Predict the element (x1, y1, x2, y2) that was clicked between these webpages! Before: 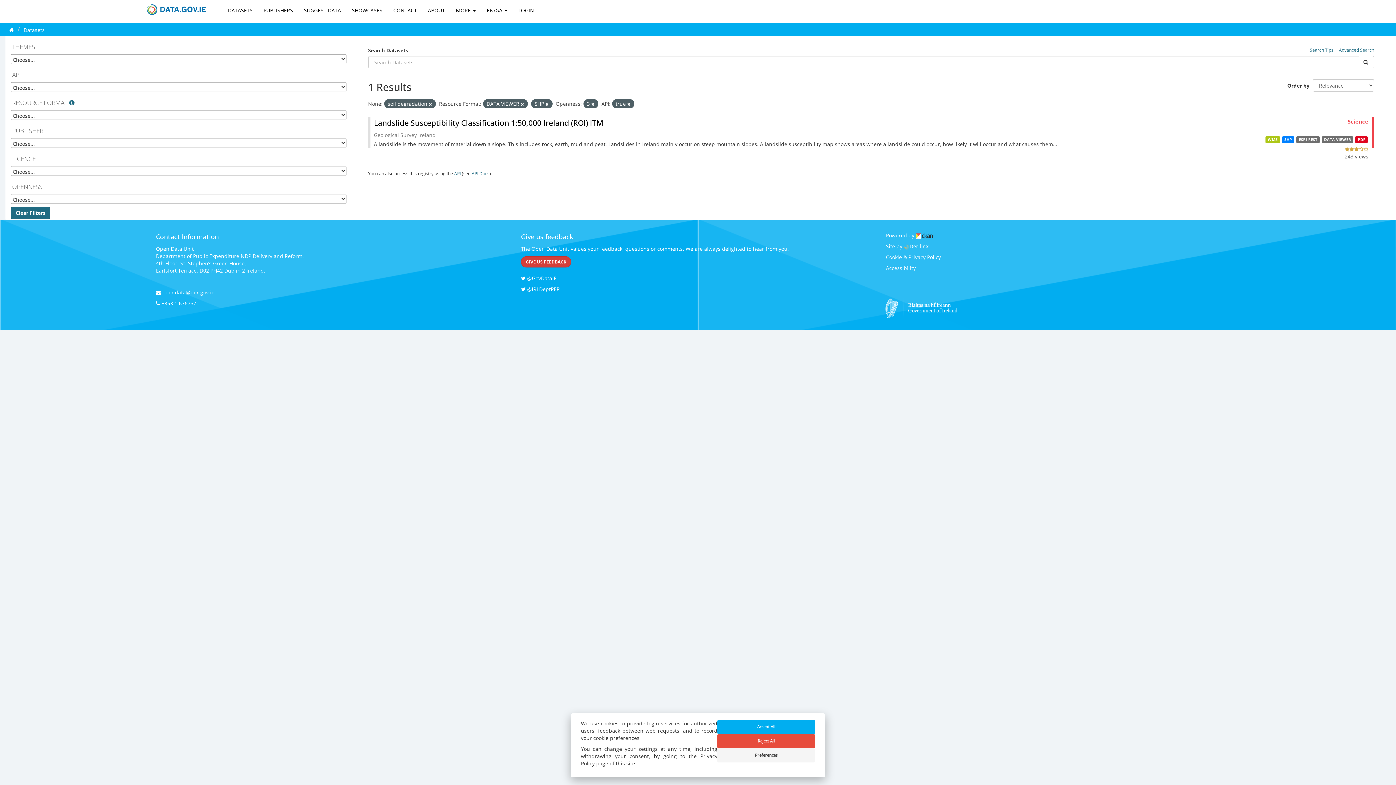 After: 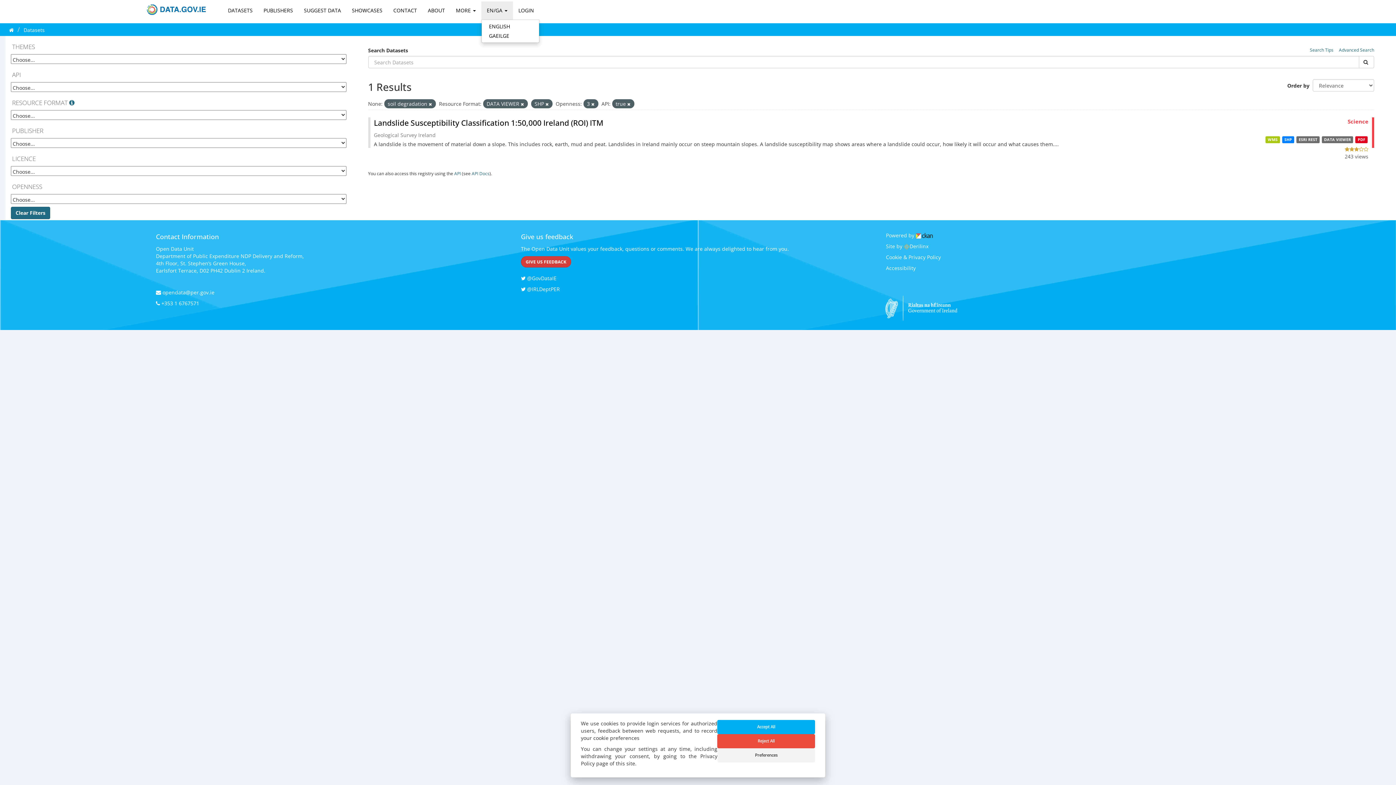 Action: bbox: (481, 1, 513, 19) label: EN/GA 